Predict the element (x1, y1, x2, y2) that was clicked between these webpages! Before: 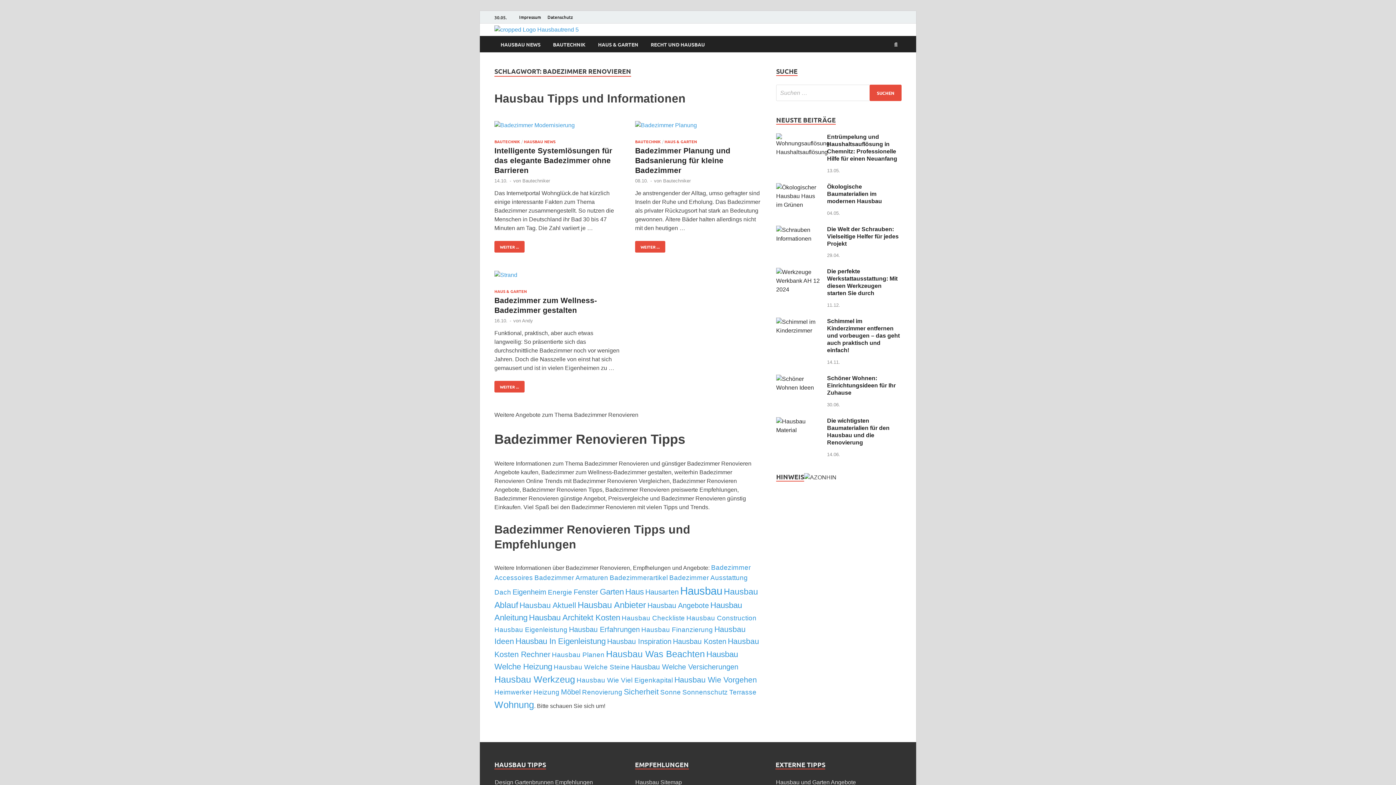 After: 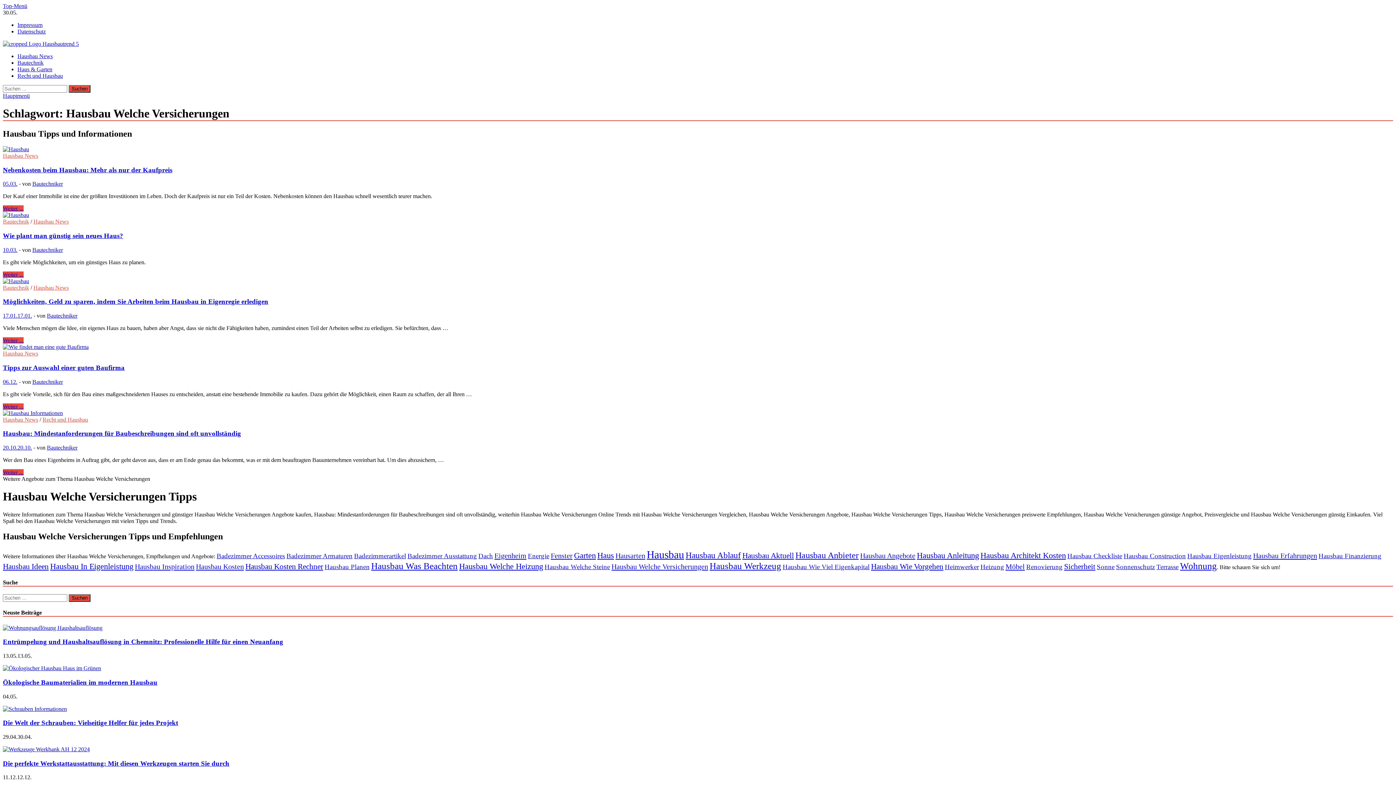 Action: bbox: (631, 663, 738, 671) label: Hausbau Welche Versicherungen (5 Einträge)